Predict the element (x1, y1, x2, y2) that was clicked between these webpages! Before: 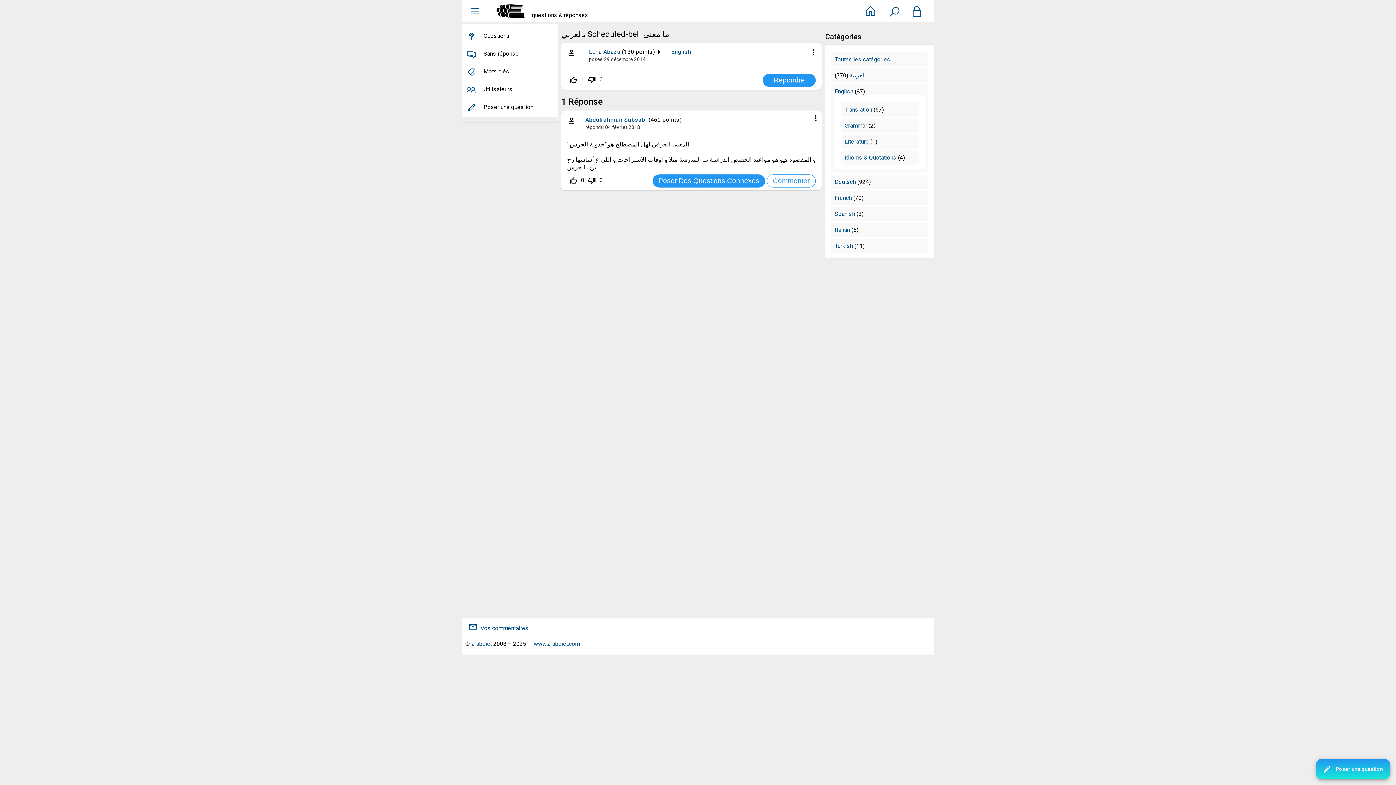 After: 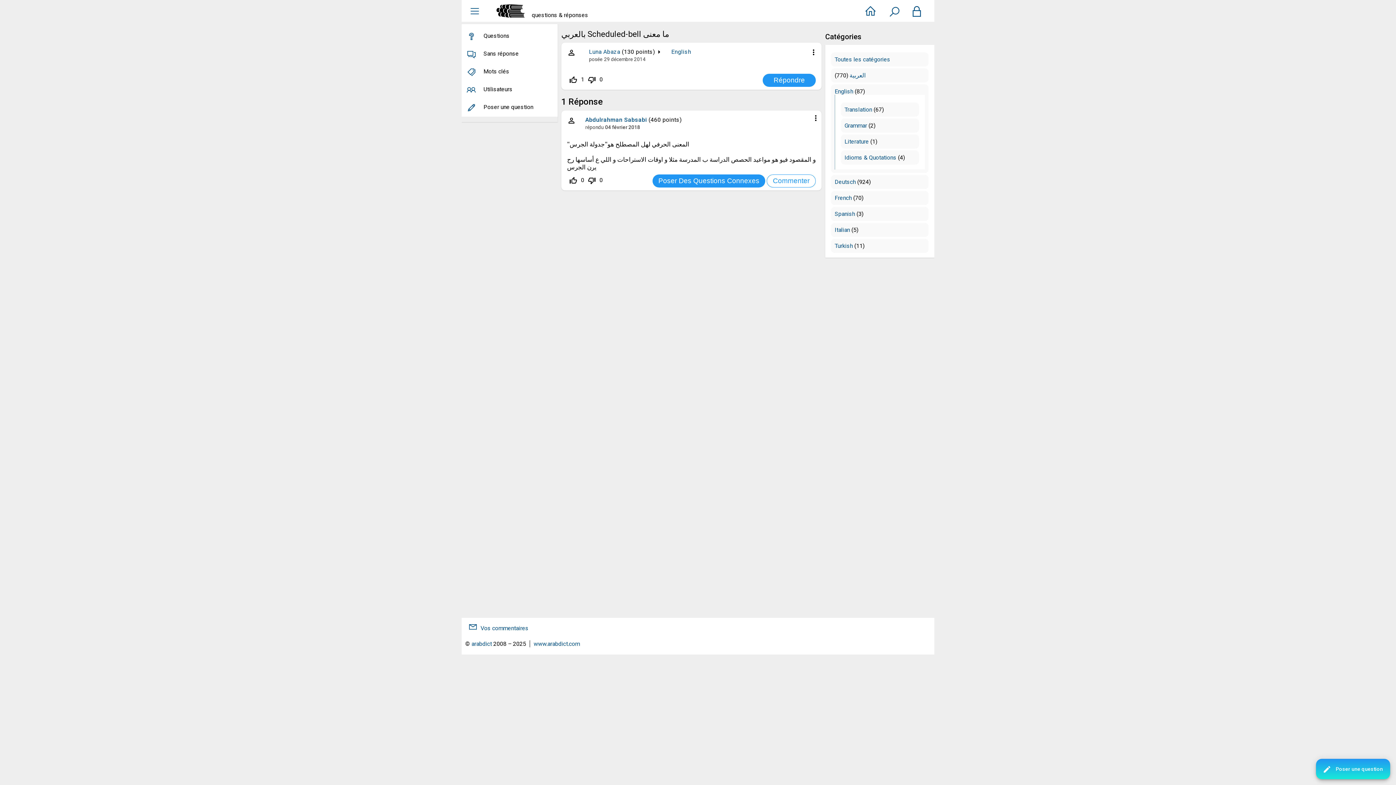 Action: label: répondu bbox: (585, 124, 603, 130)